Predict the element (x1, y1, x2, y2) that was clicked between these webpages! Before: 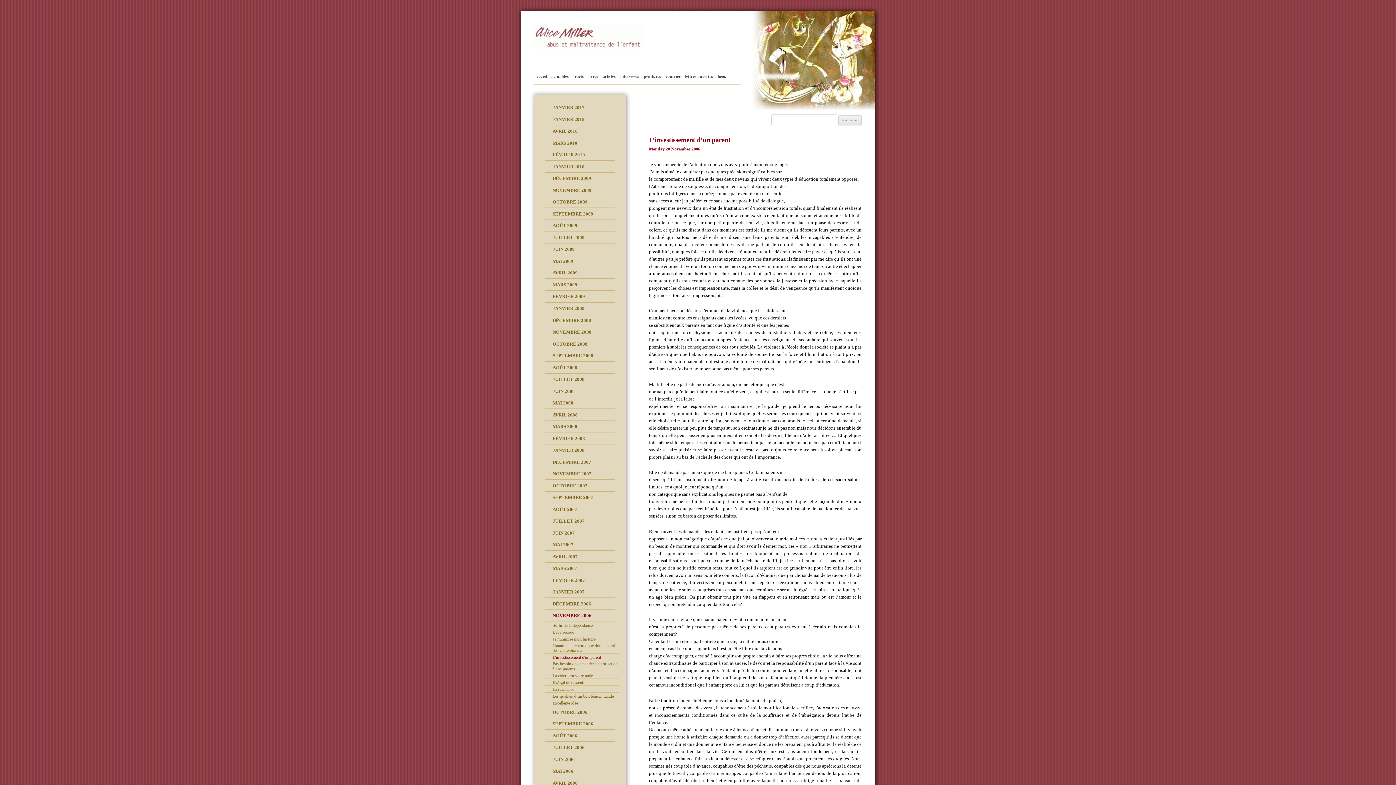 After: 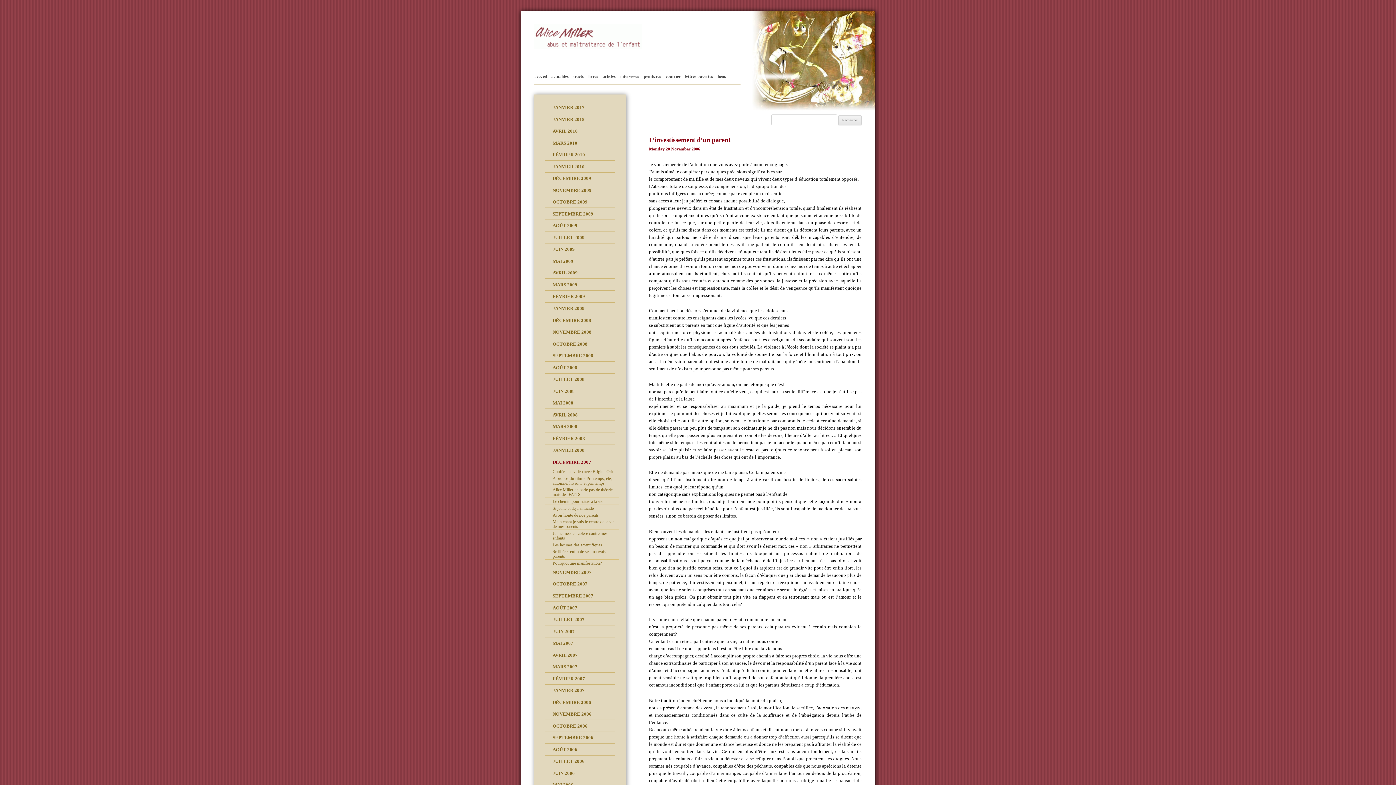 Action: bbox: (552, 457, 615, 467) label: DÉCEMBRE 2007